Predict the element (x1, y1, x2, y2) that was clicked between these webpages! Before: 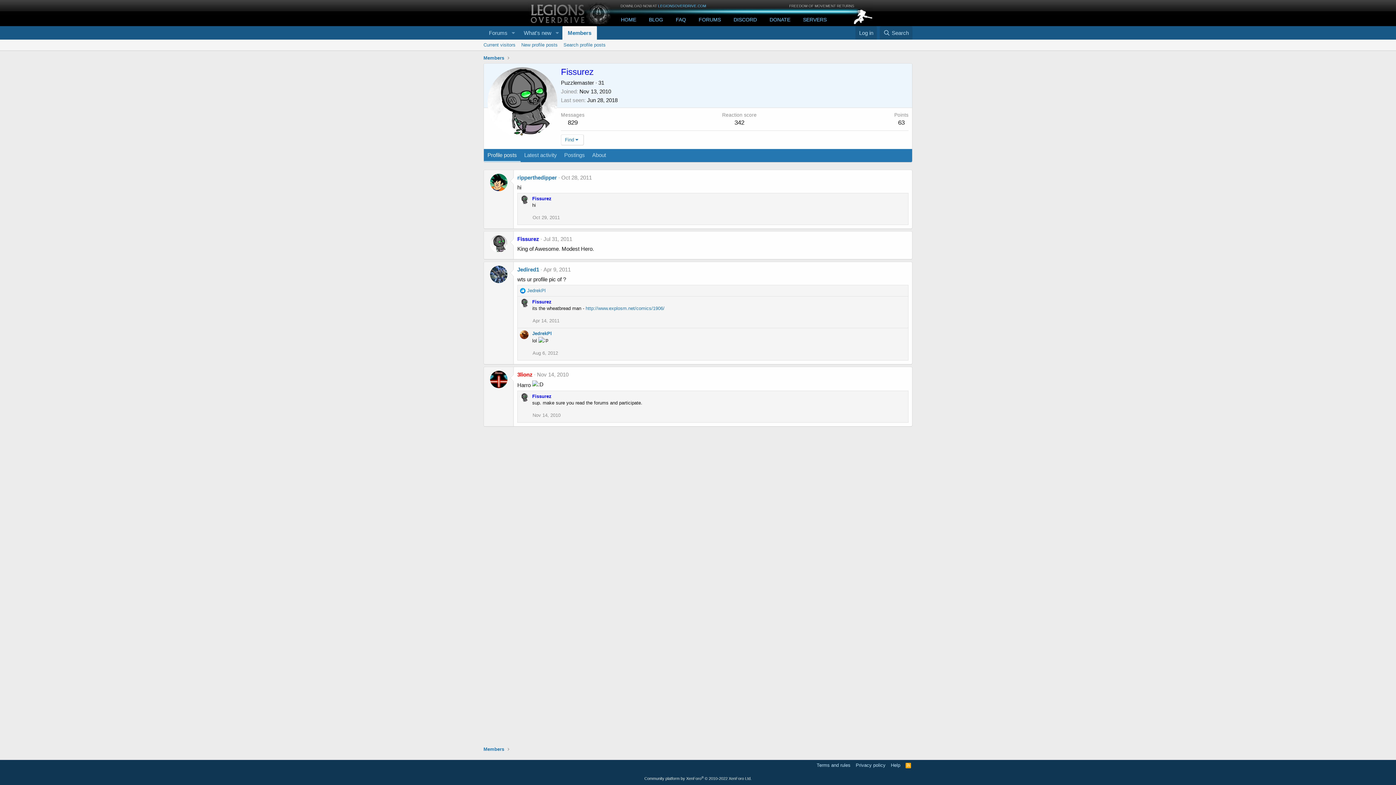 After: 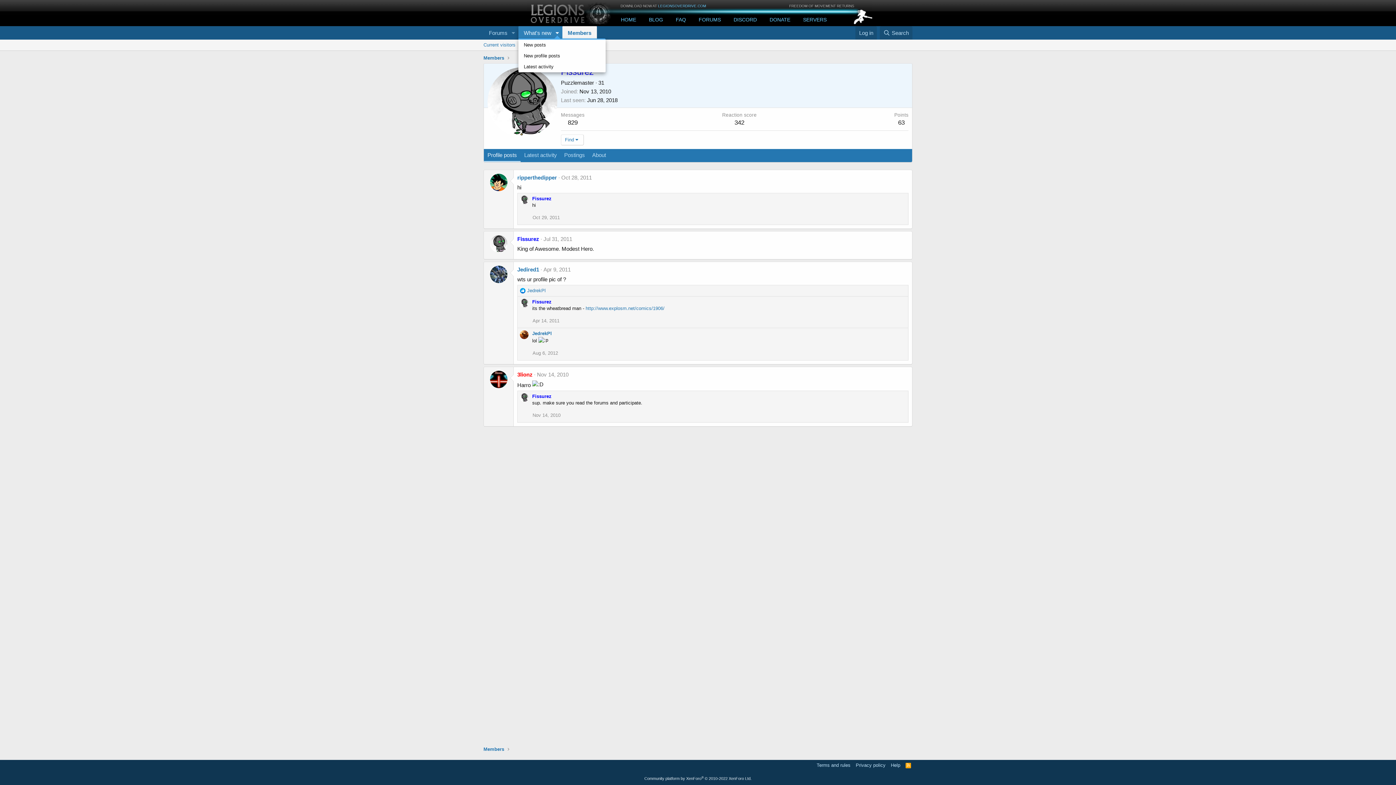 Action: bbox: (552, 26, 562, 39) label: Toggle expanded